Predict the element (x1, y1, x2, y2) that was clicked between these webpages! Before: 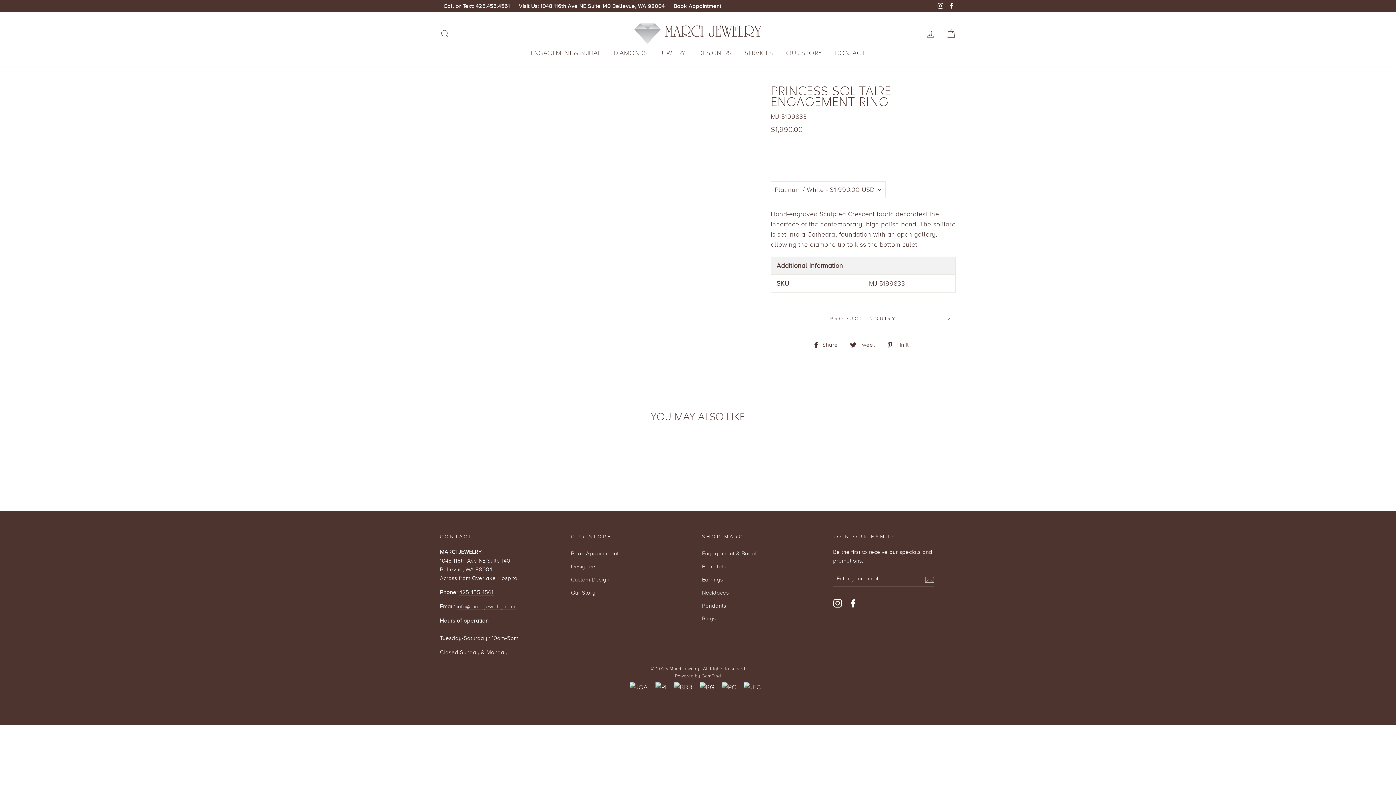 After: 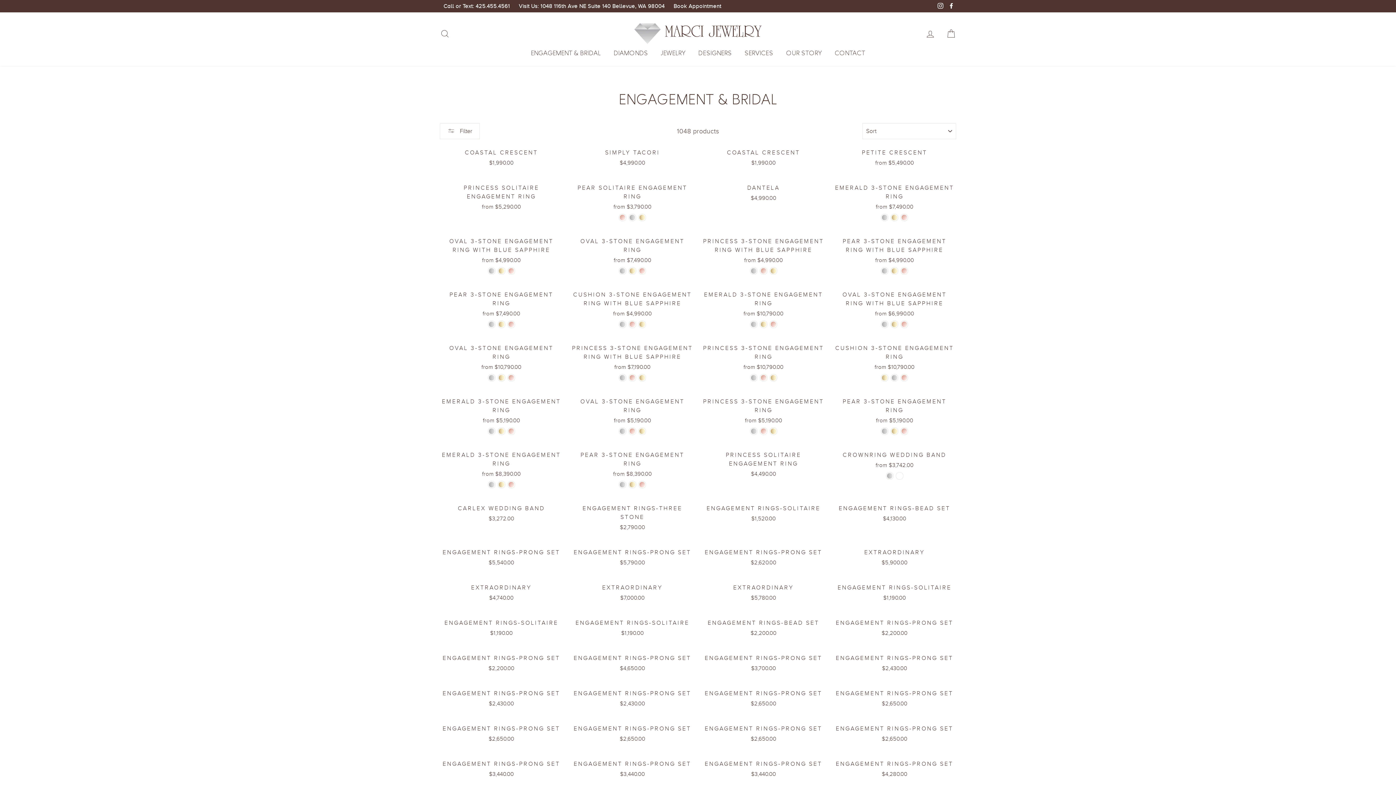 Action: bbox: (702, 548, 756, 559) label: Engagement & Bridal